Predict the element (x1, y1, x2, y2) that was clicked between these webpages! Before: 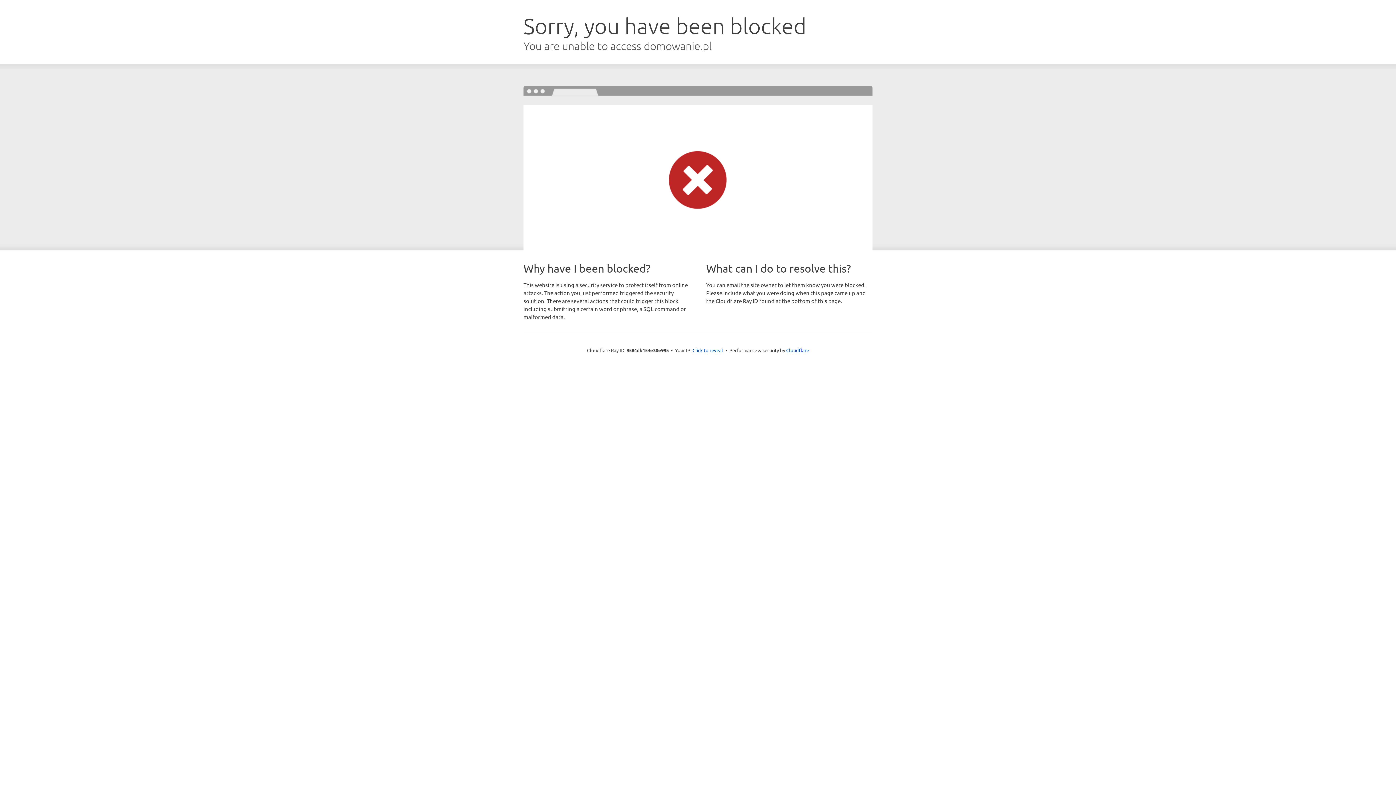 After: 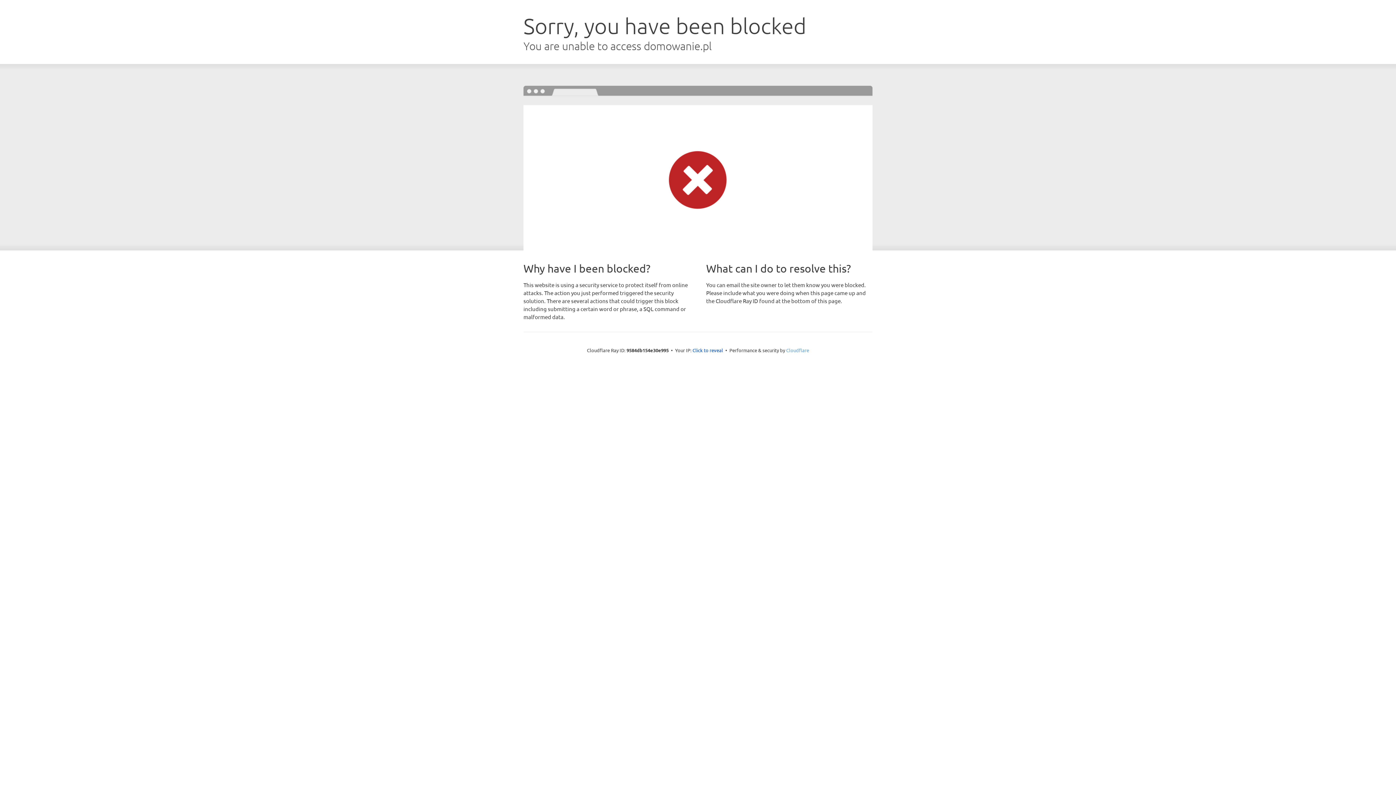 Action: label: Cloudflare bbox: (786, 347, 809, 353)